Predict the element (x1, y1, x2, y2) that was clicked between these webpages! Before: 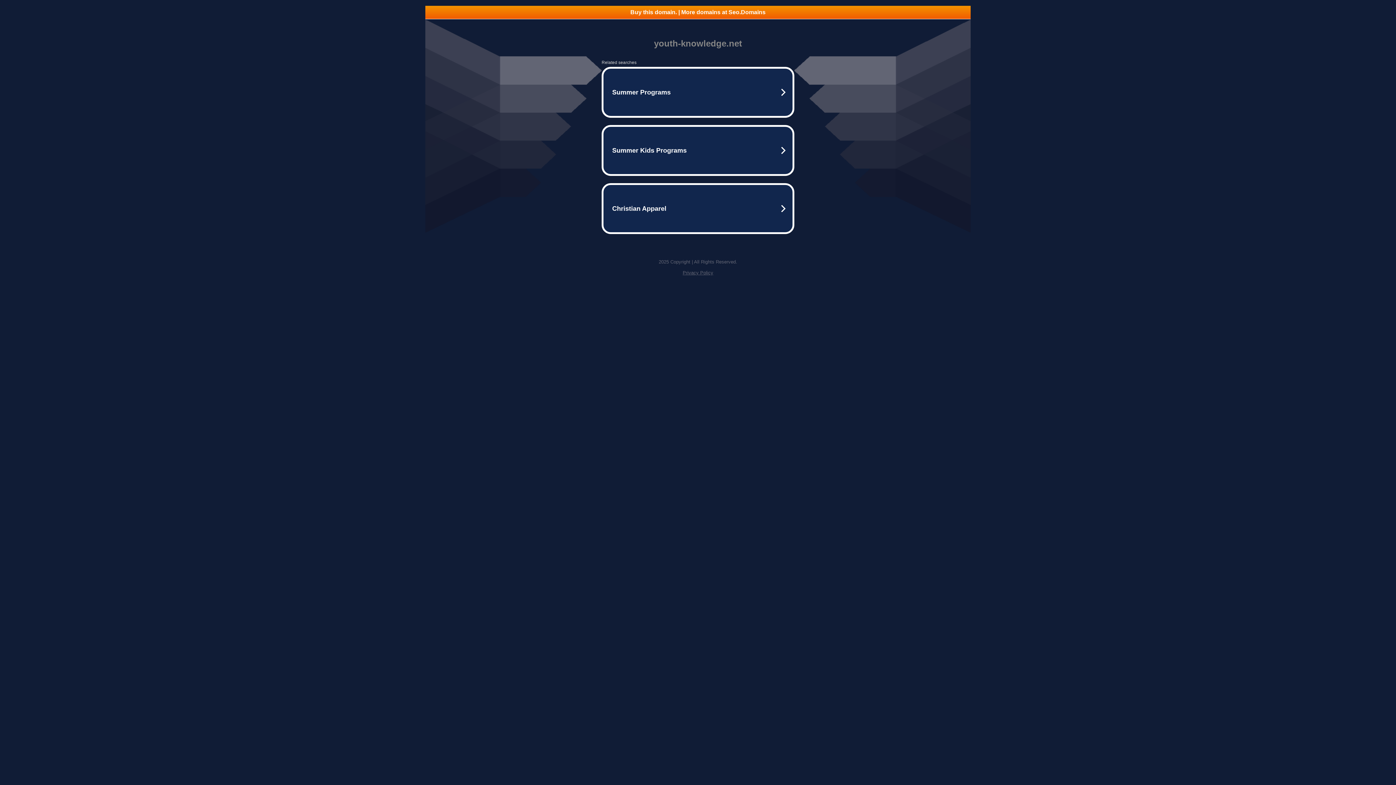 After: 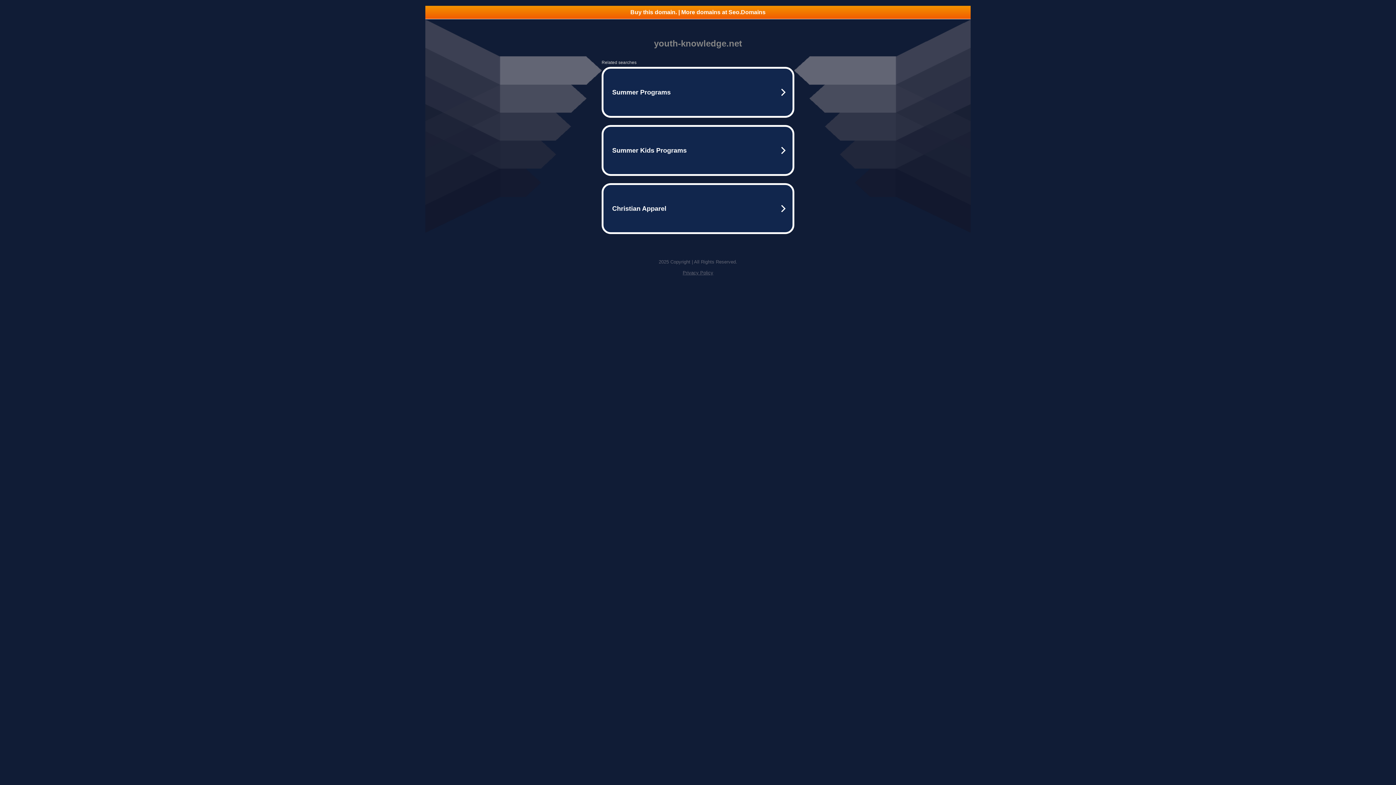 Action: label: Privacy Policy bbox: (682, 270, 713, 275)